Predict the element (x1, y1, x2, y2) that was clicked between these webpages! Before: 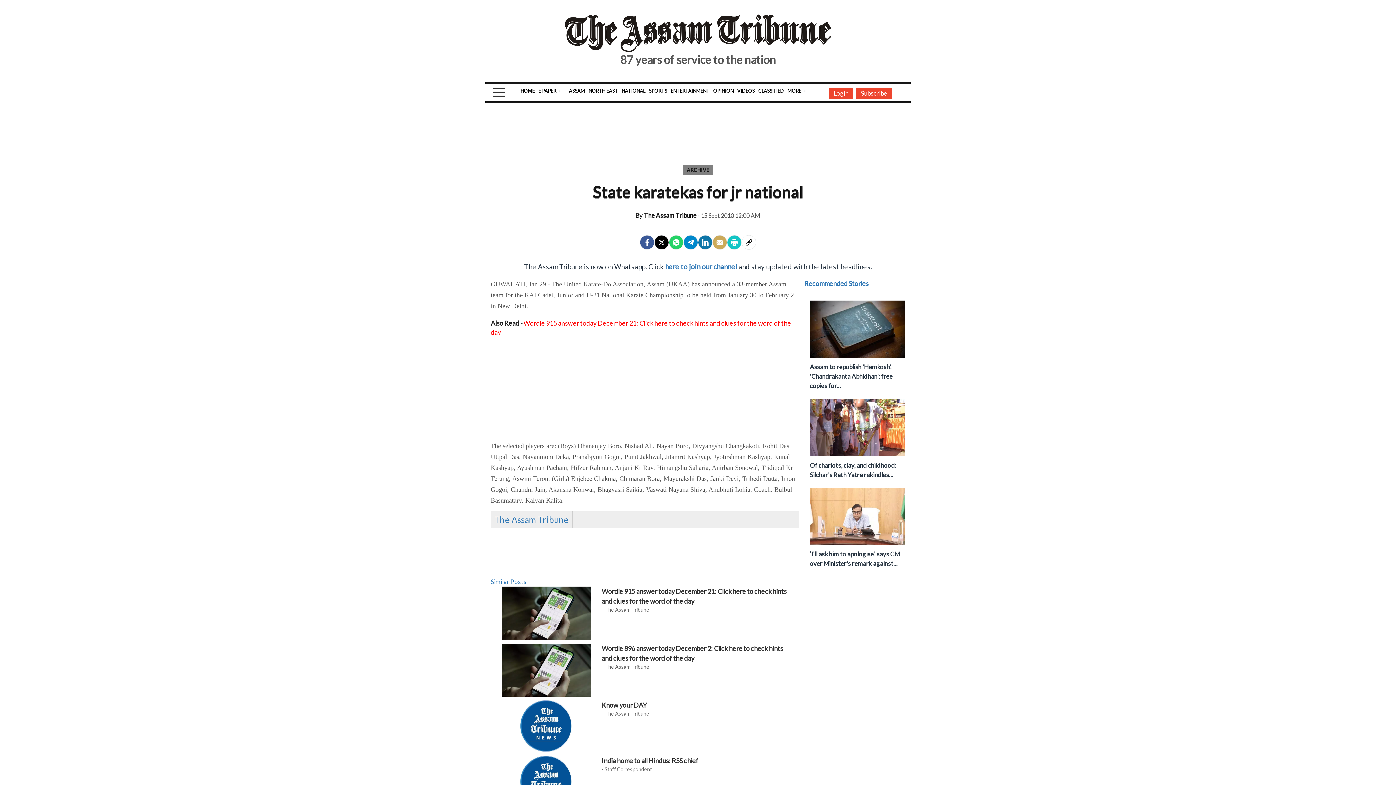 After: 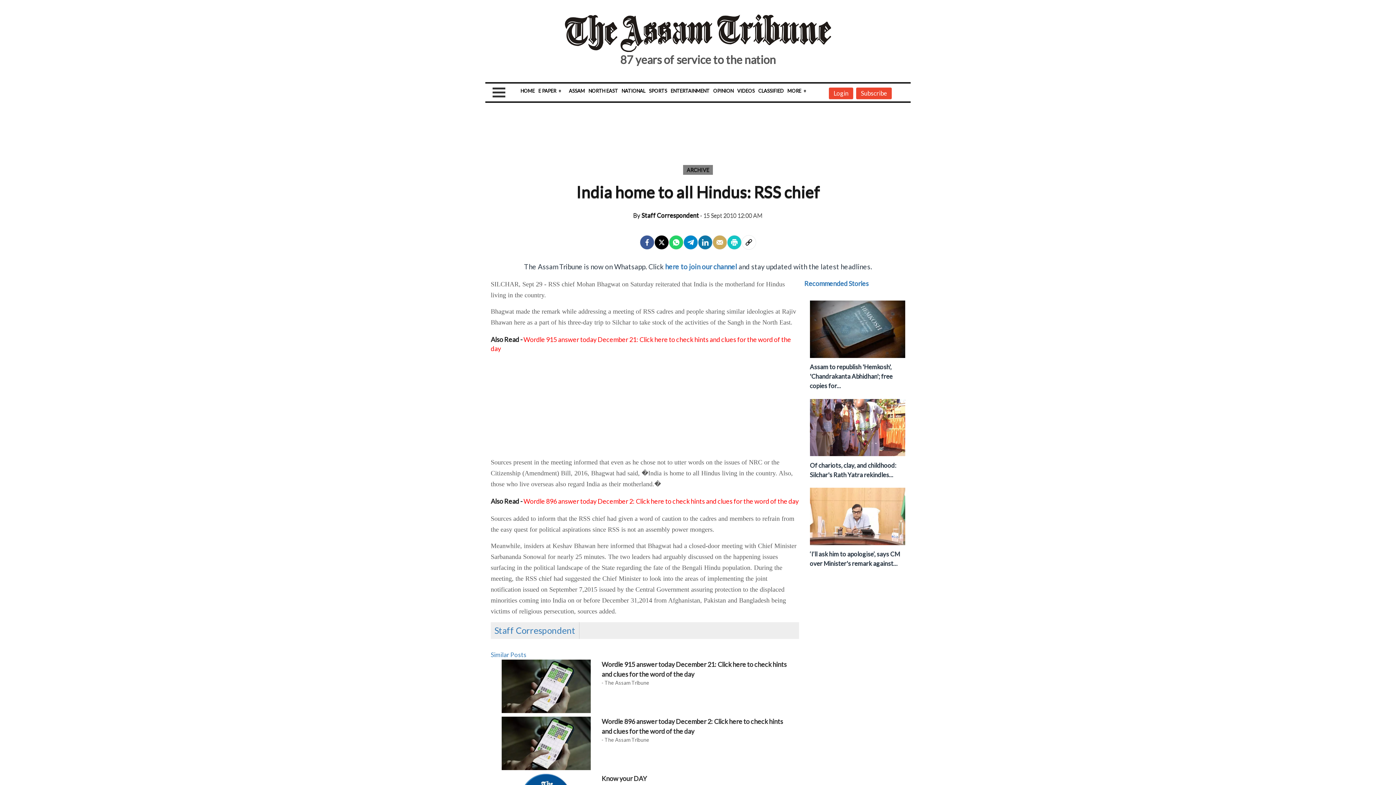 Action: bbox: (501, 741, 590, 793)